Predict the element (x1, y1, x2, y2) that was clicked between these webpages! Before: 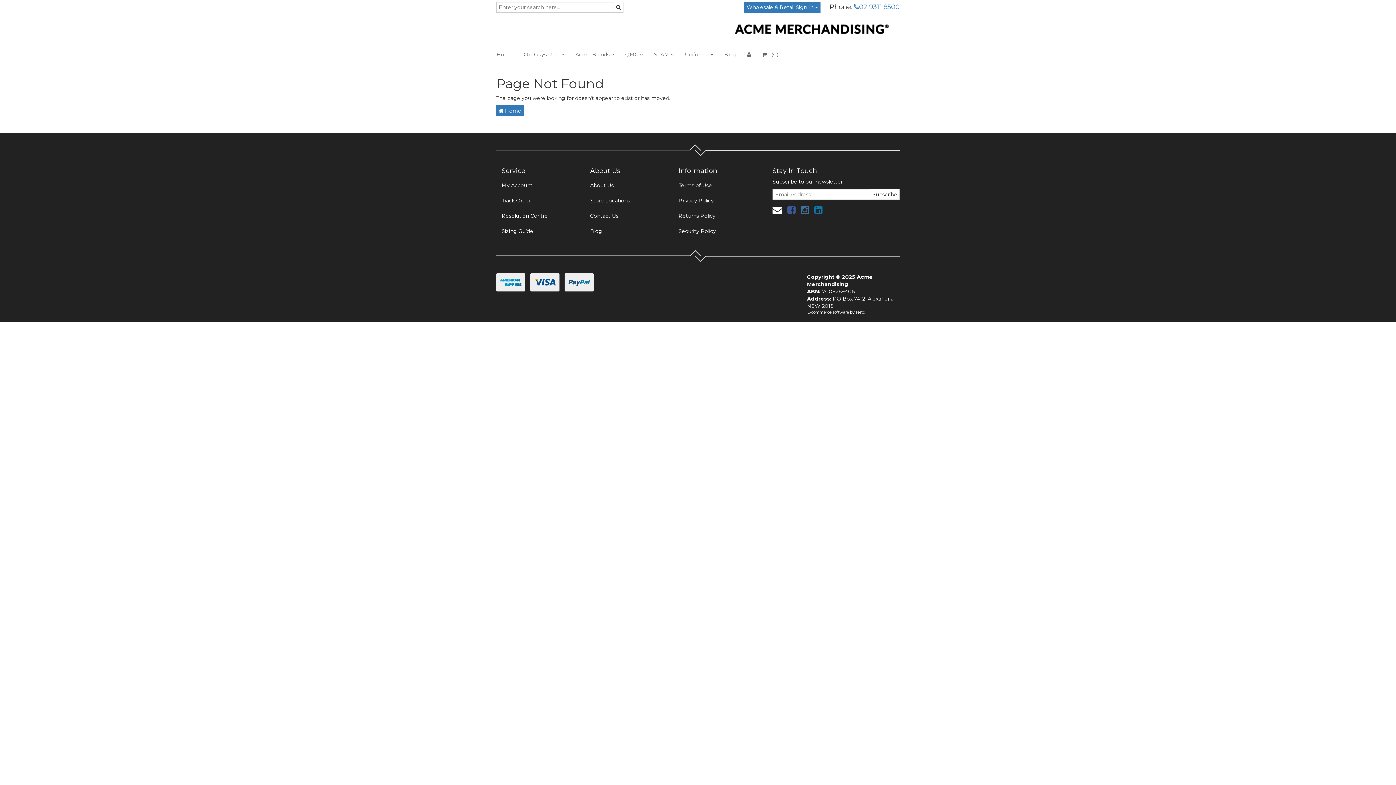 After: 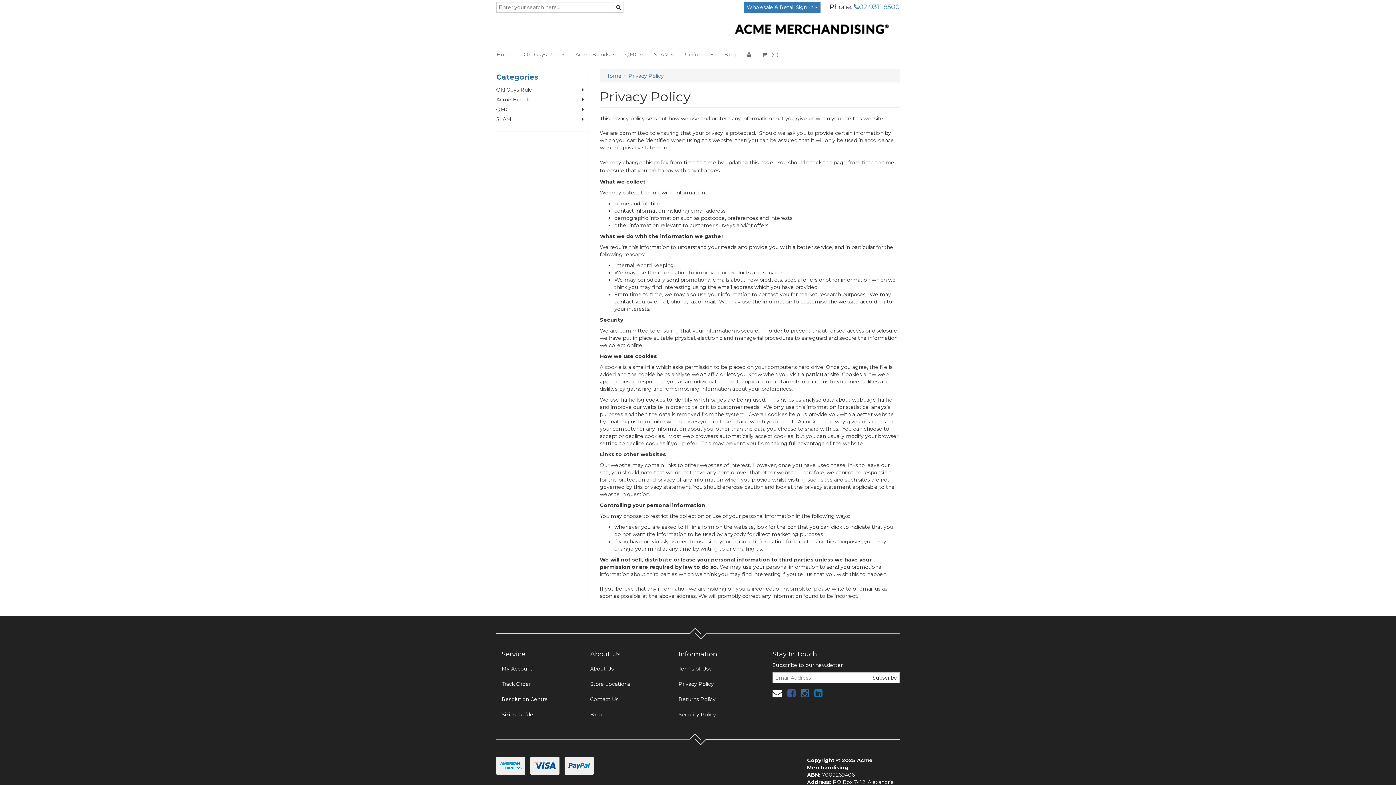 Action: label: Privacy Policy bbox: (673, 193, 756, 207)